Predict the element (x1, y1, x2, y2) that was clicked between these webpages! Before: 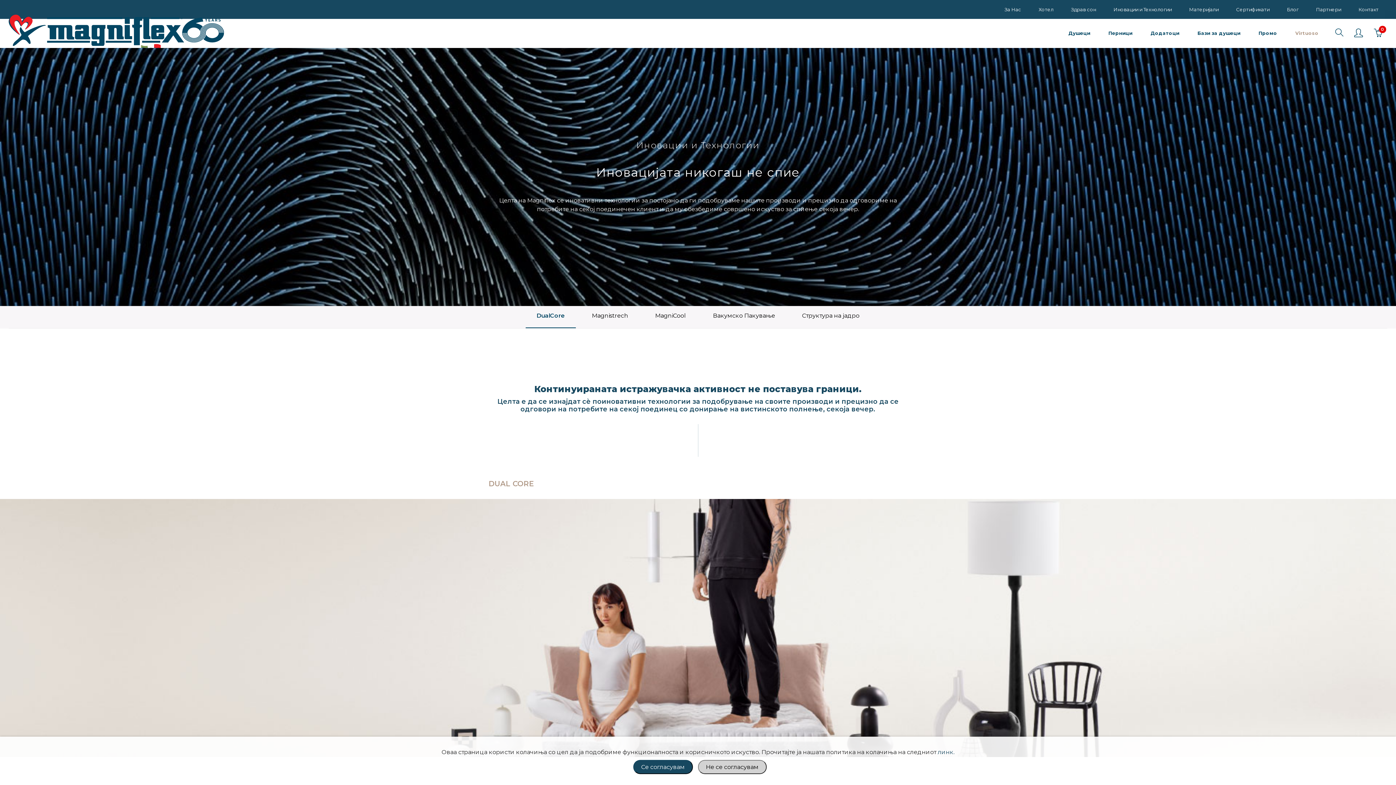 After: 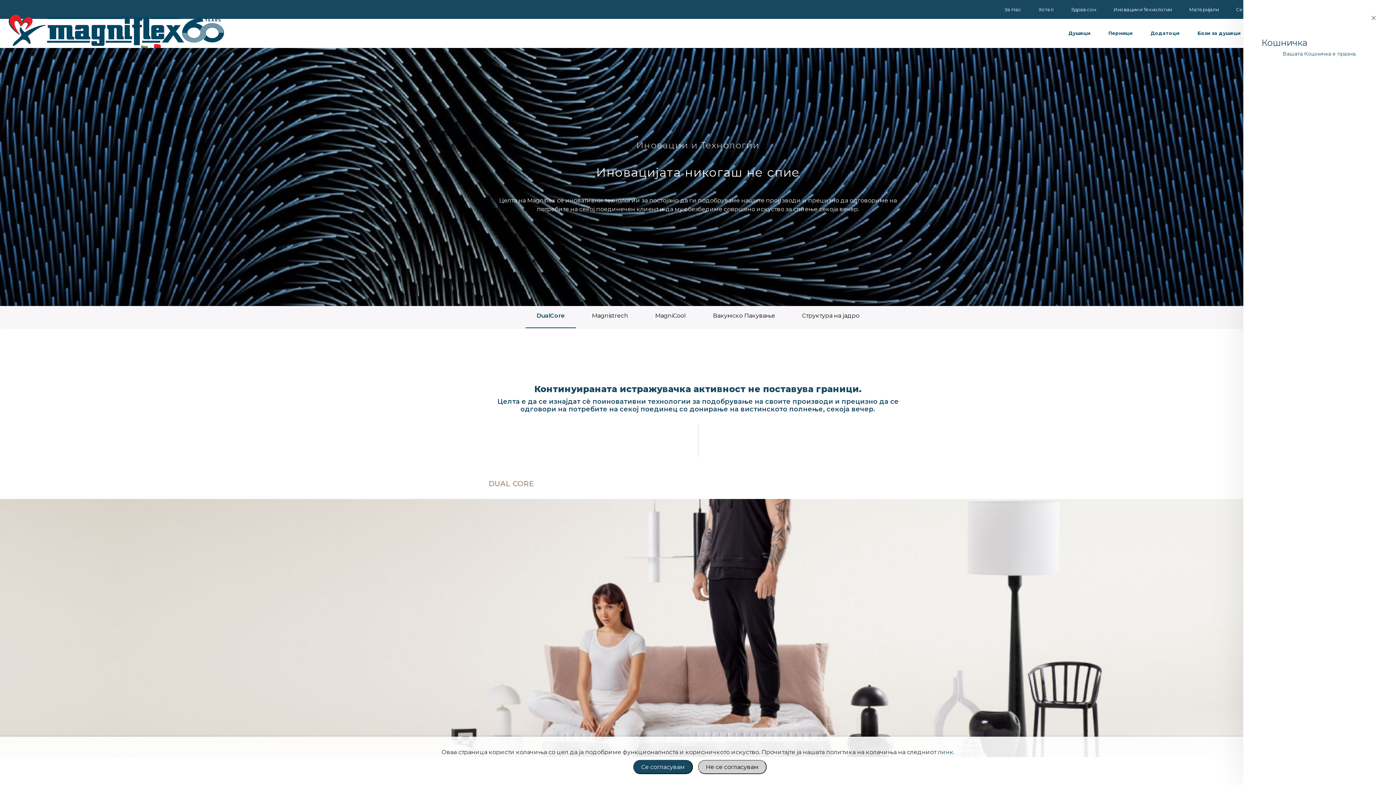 Action: label: 0 bbox: (1374, 28, 1382, 37)